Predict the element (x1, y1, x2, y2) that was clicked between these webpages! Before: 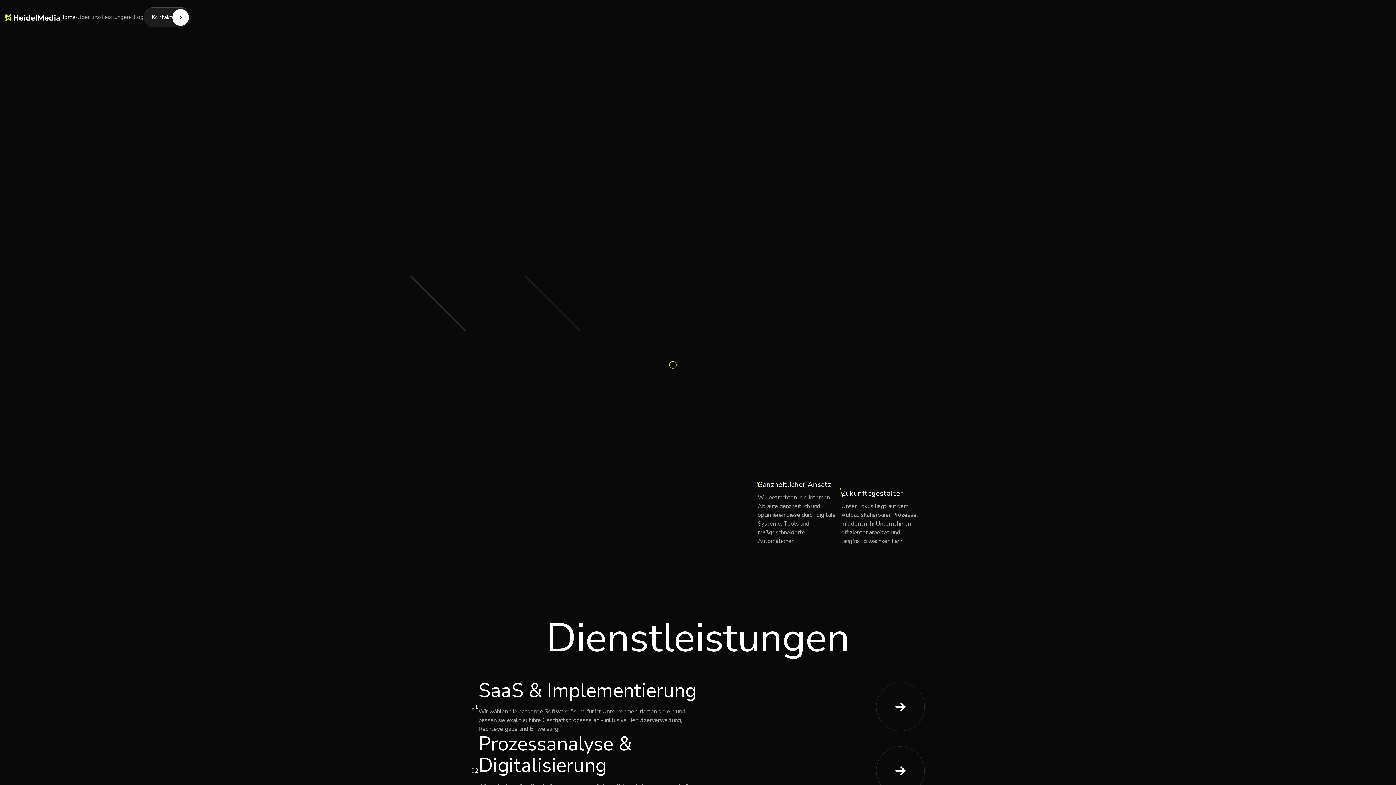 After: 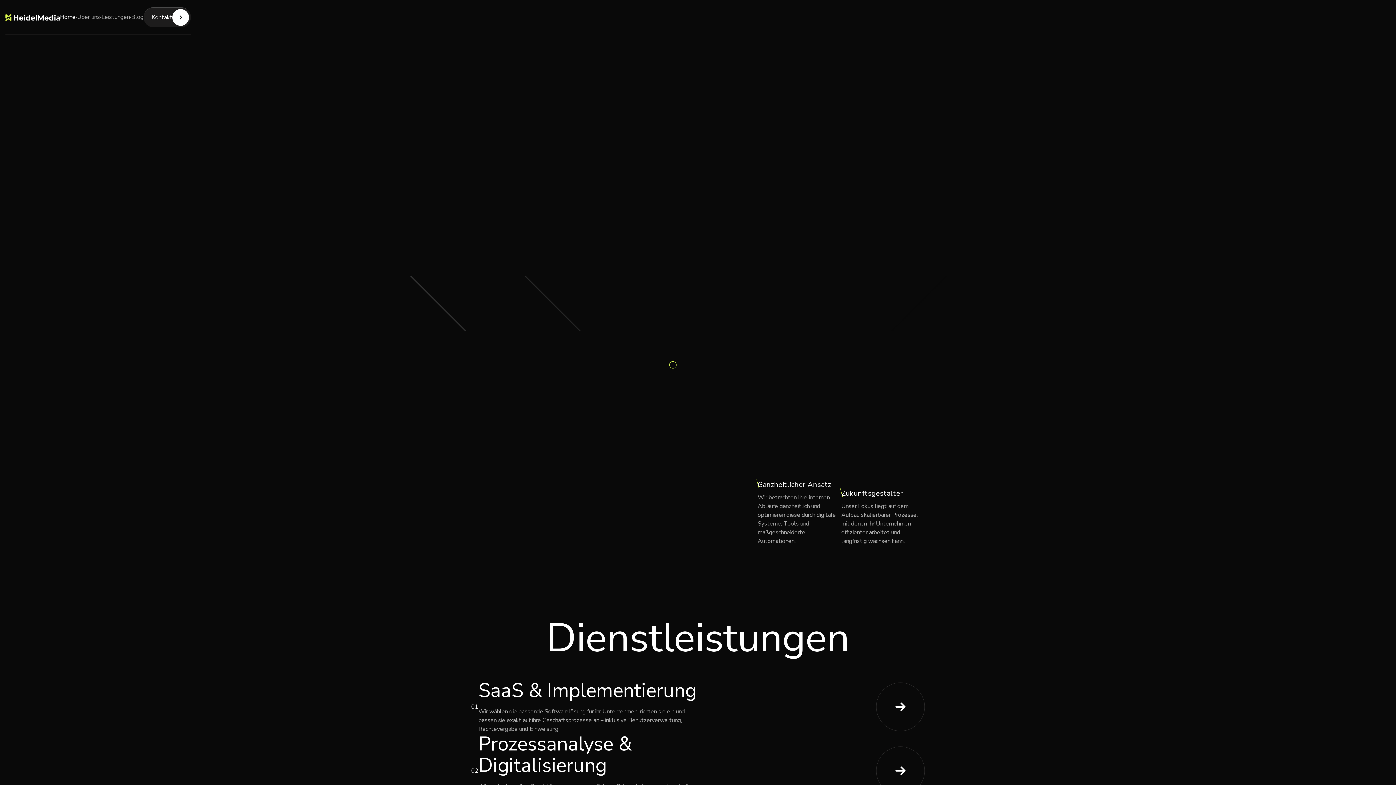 Action: bbox: (60, 13, 75, 20) label: Home